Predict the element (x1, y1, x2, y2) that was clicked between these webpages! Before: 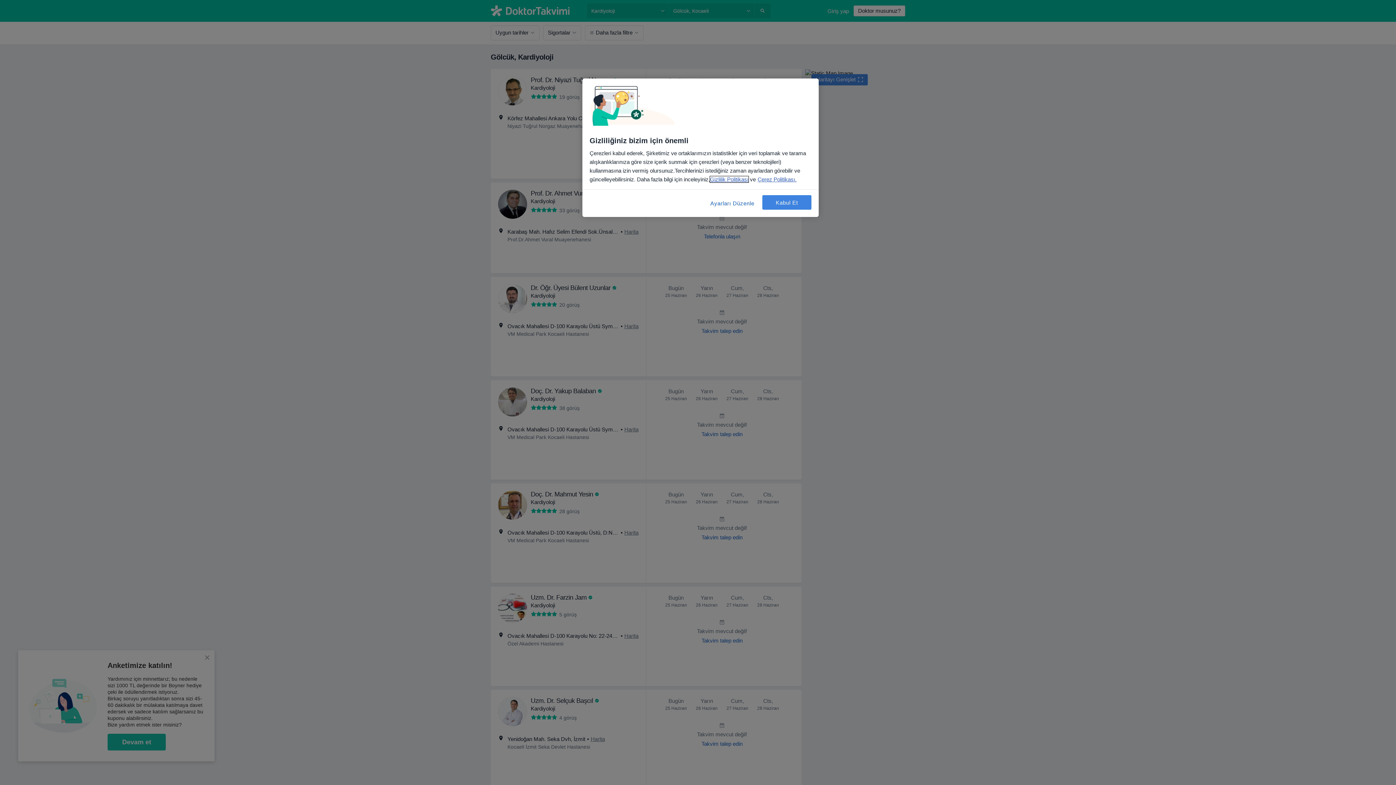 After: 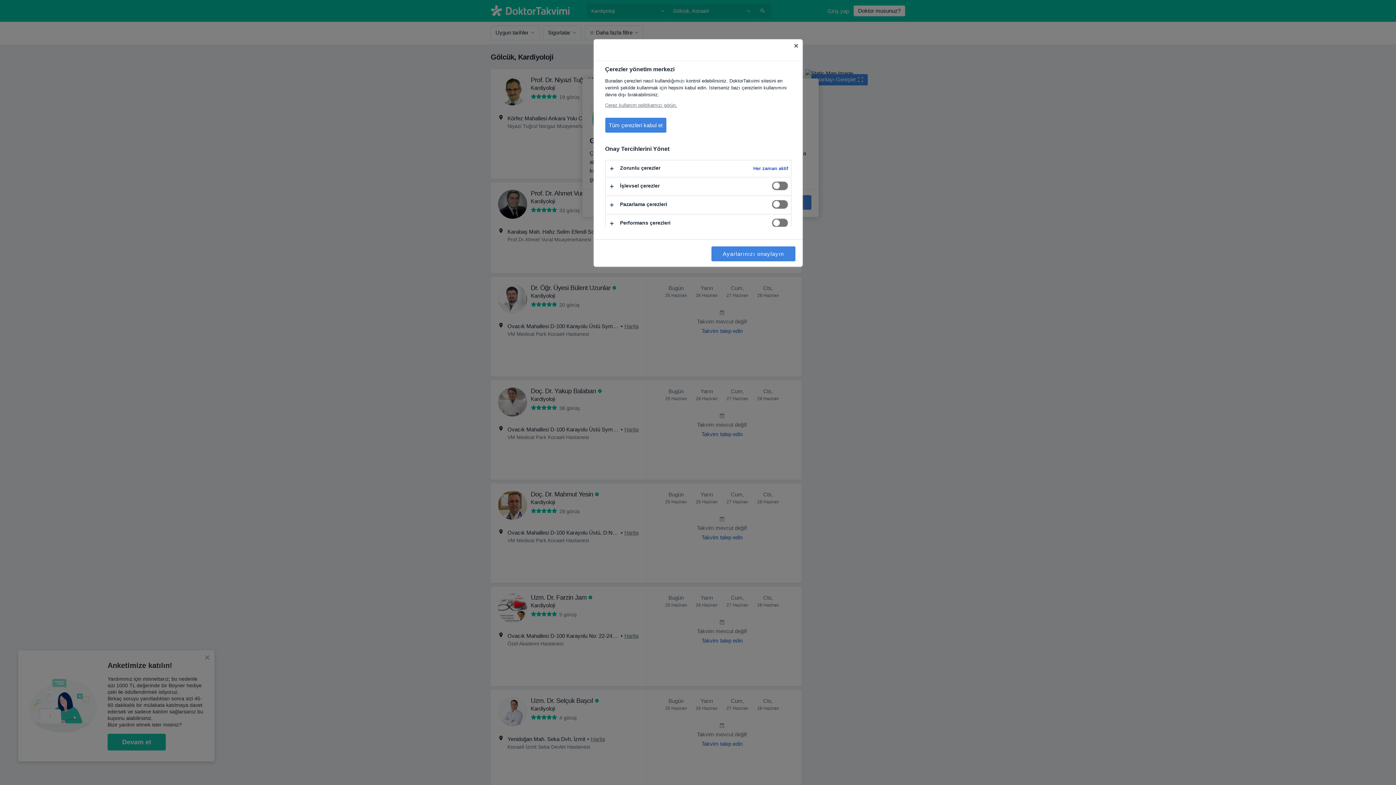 Action: label: Ayarları Düzenle bbox: (708, 195, 757, 211)